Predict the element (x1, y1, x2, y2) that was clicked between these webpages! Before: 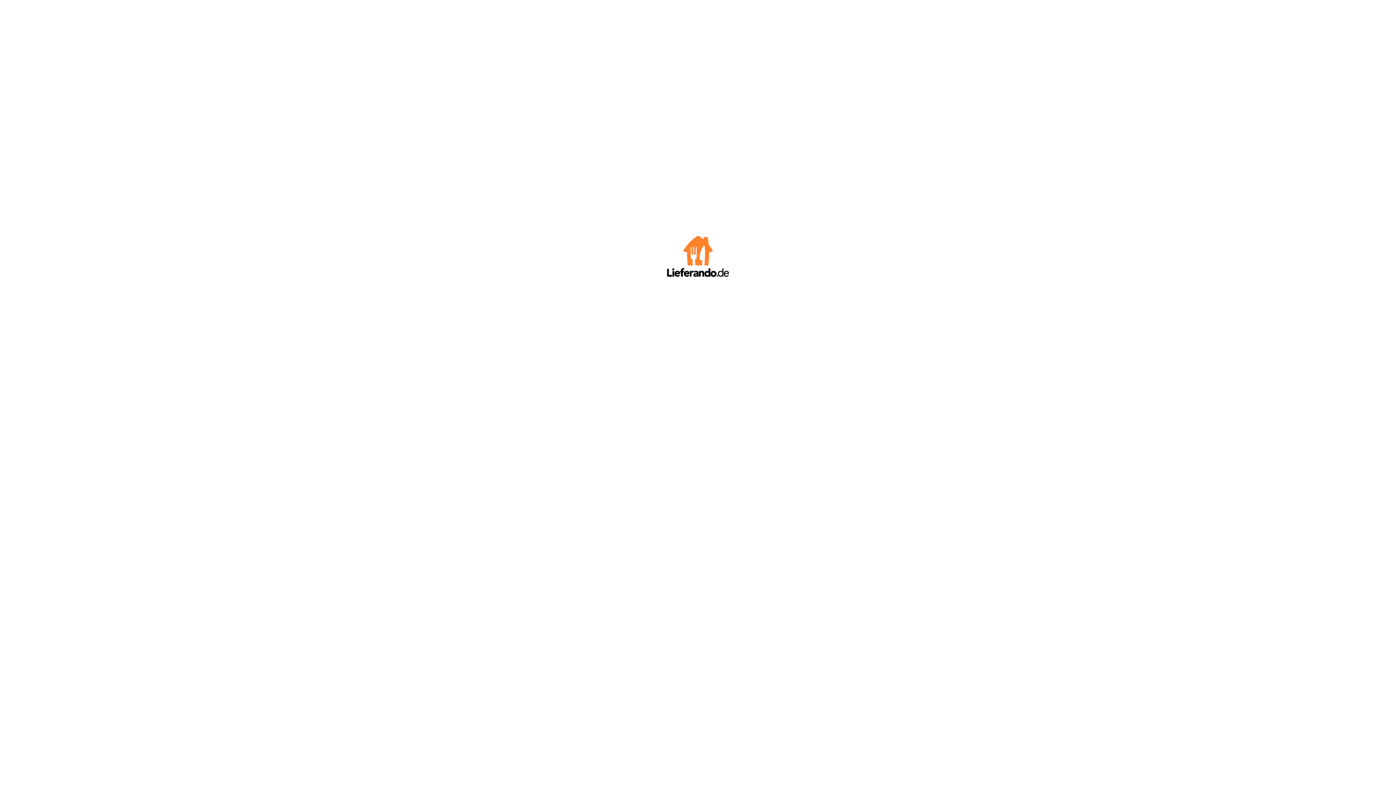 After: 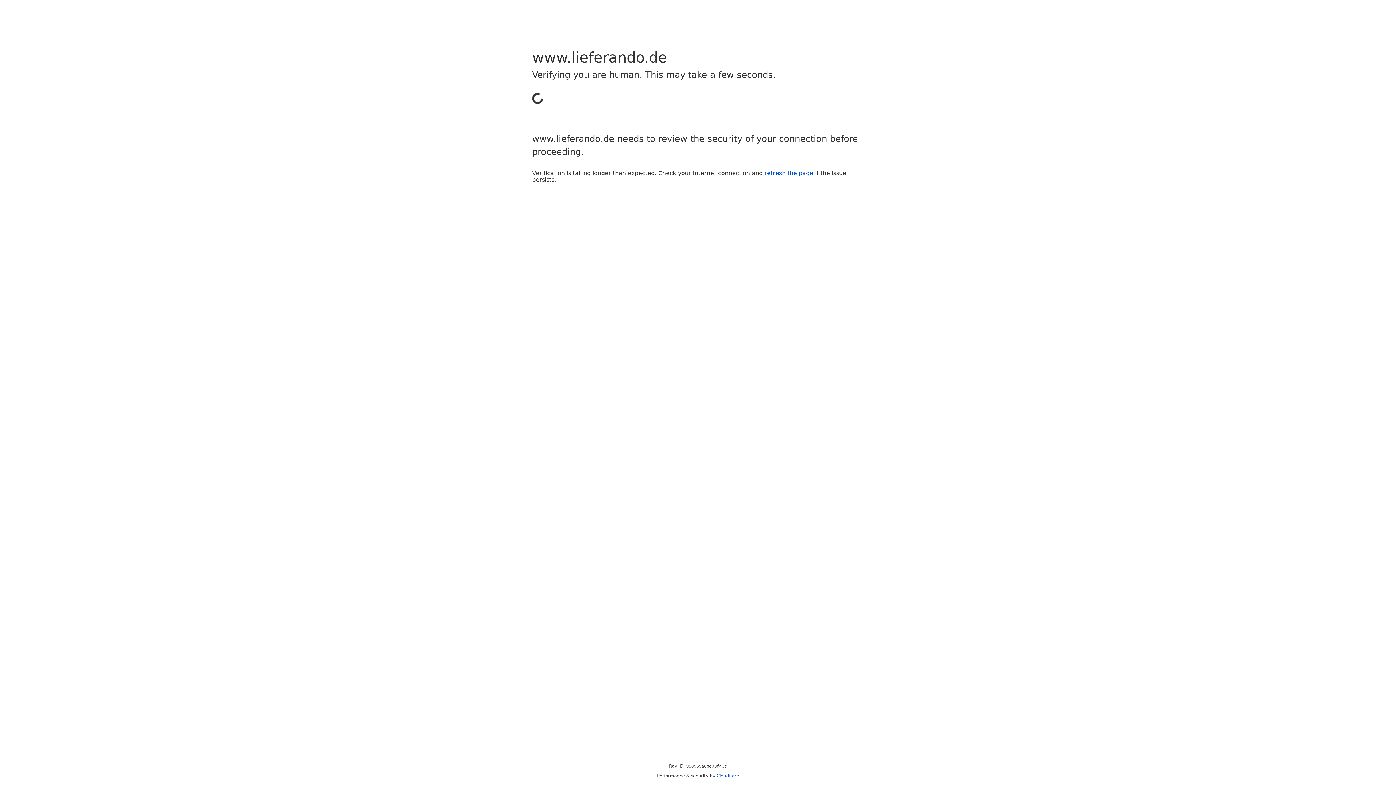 Action: bbox: (667, 272, 729, 278)